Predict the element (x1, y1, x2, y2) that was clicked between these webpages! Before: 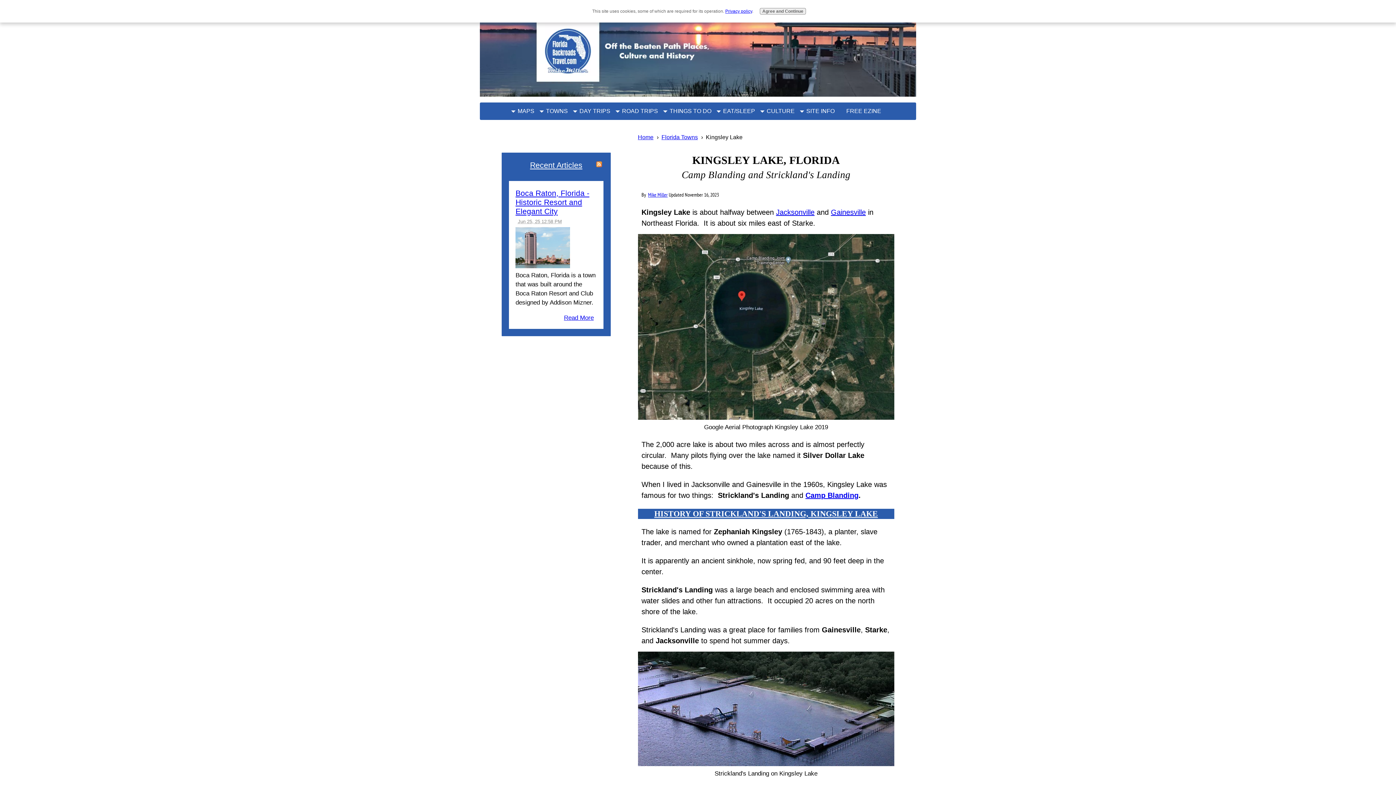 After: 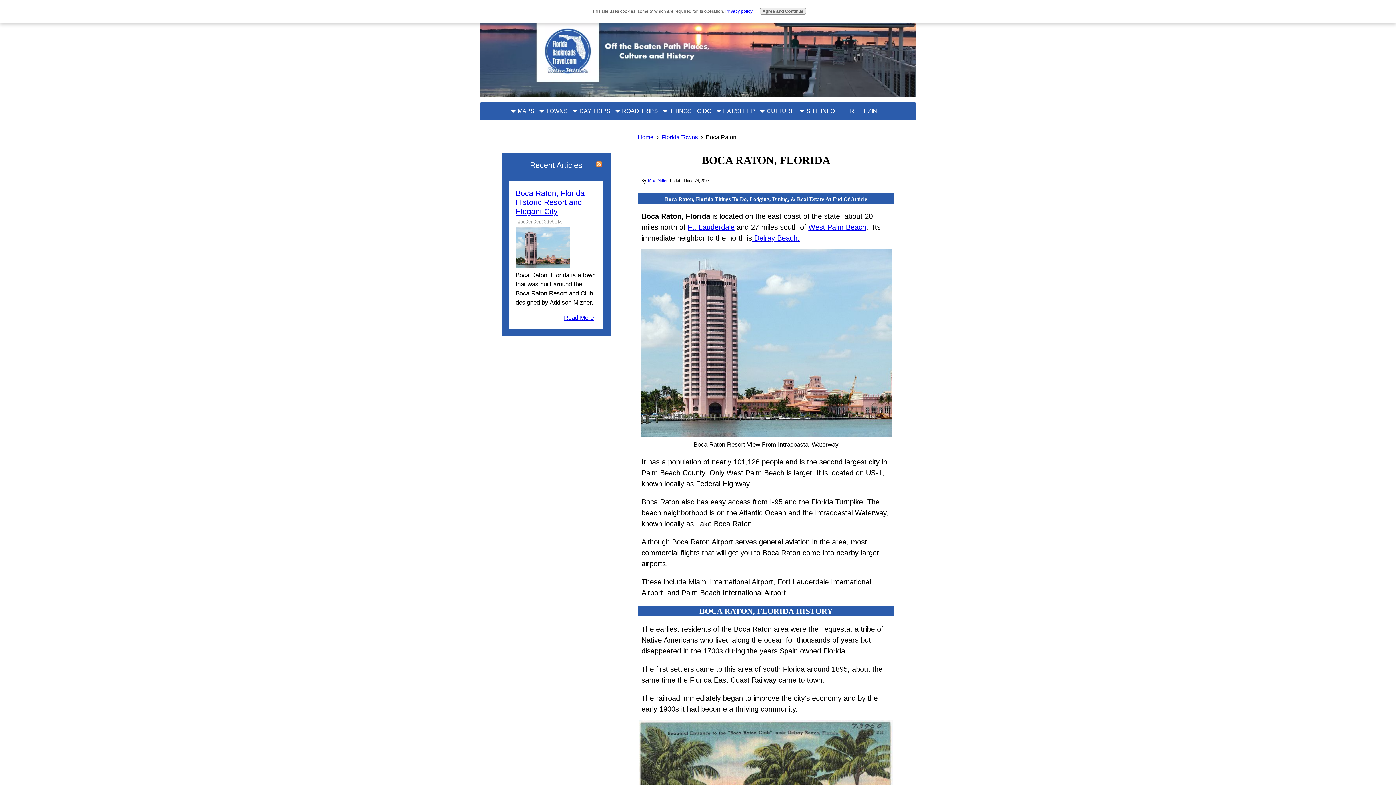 Action: bbox: (515, 188, 589, 215) label: Boca Raton, Florida - Historic Resort and Elegant City